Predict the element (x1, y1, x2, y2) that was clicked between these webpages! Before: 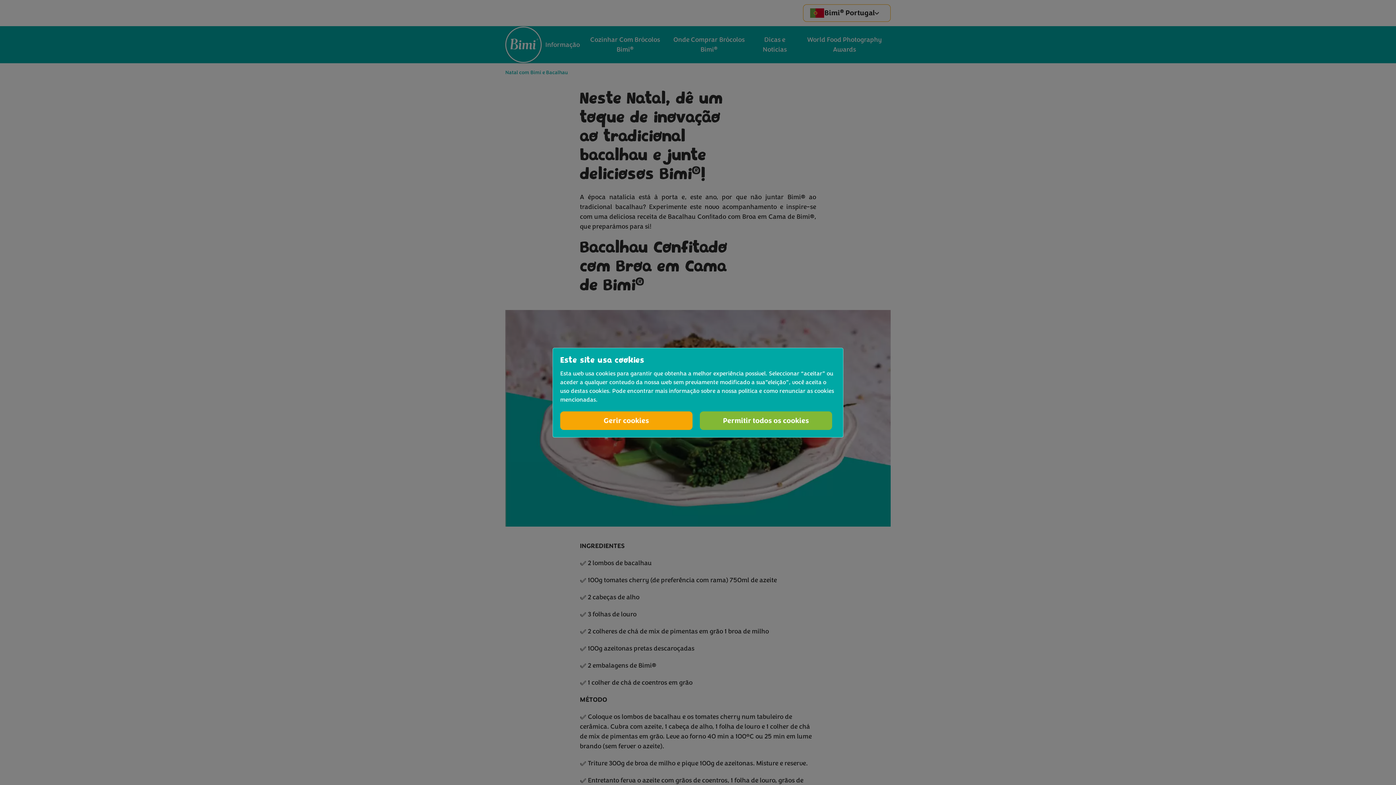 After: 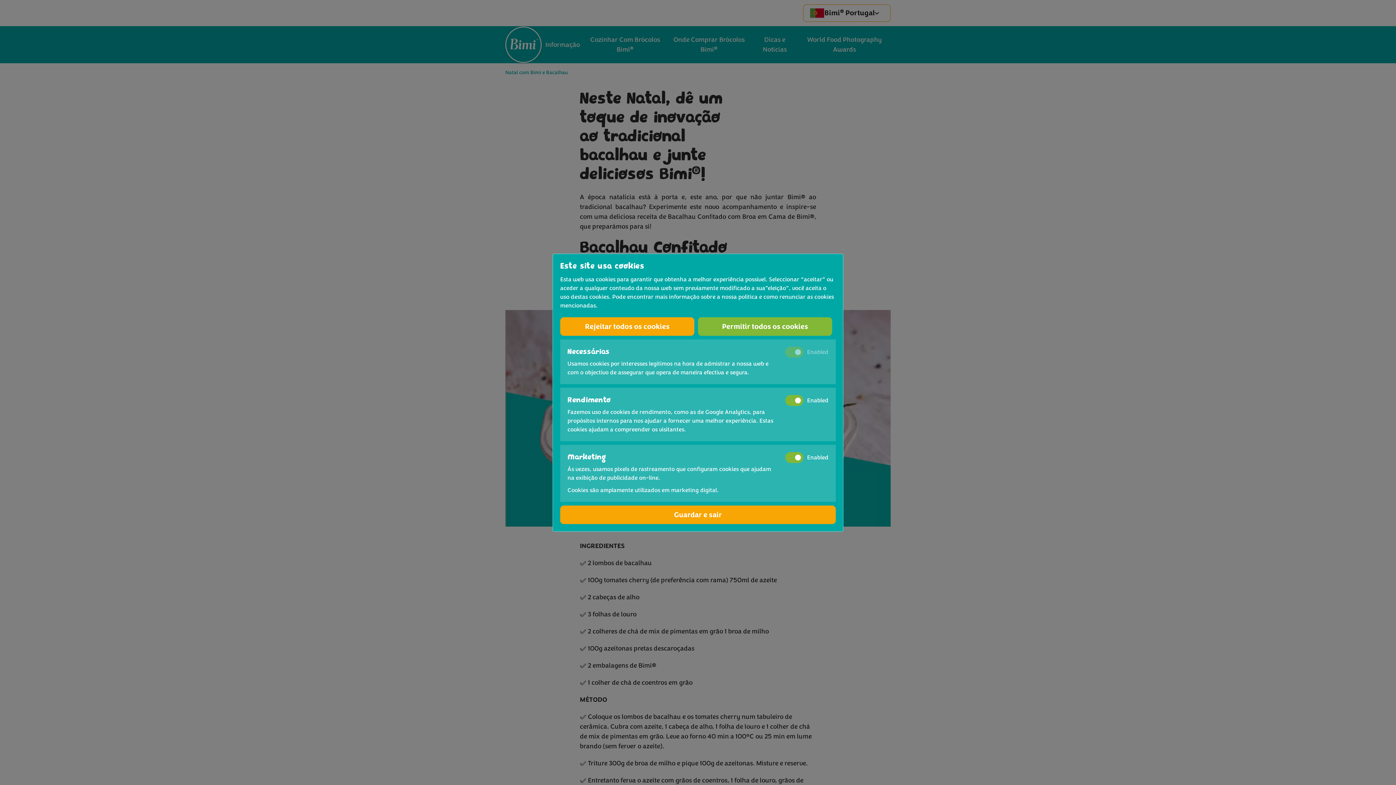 Action: label: Gerir cookies bbox: (560, 411, 692, 430)